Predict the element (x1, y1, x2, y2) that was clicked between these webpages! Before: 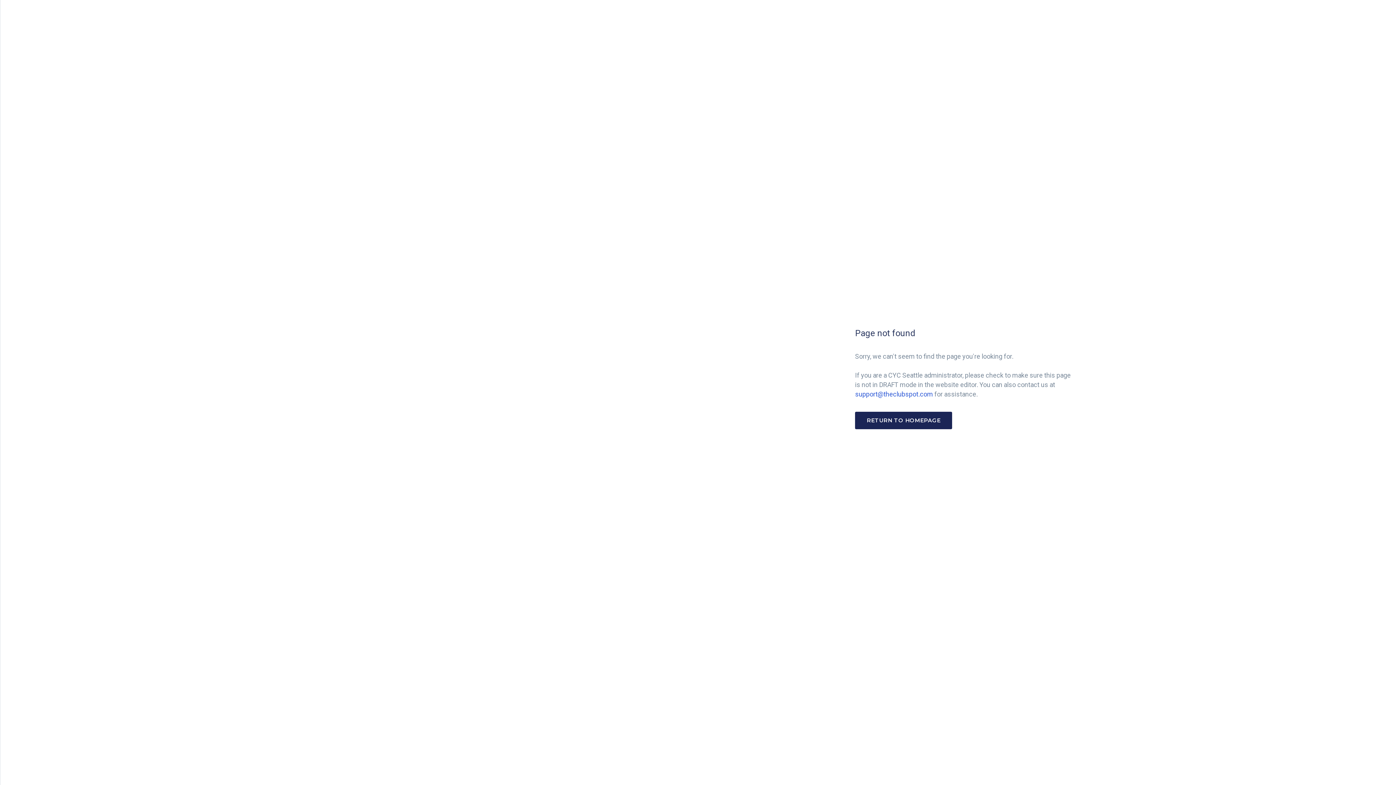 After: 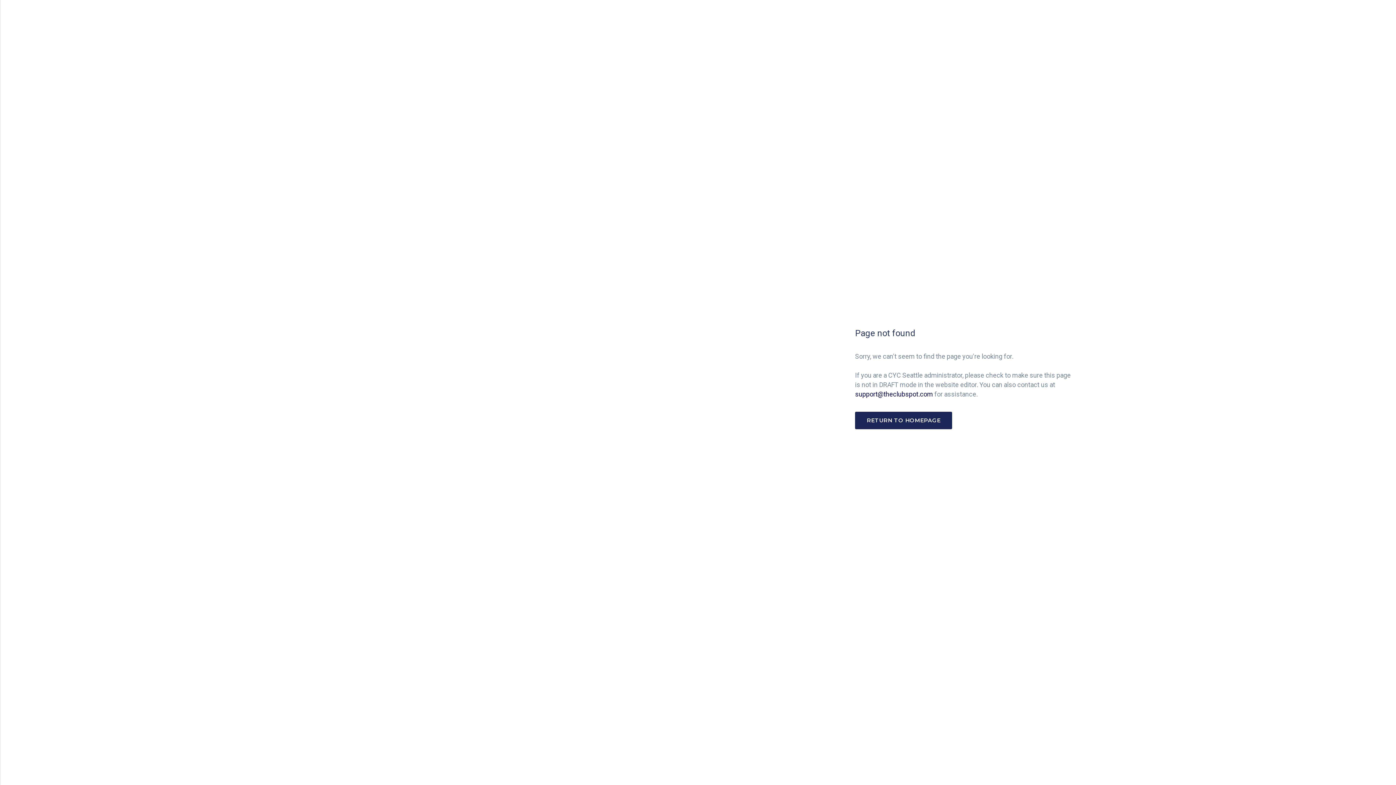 Action: bbox: (855, 390, 933, 398) label: support@theclubspot.com